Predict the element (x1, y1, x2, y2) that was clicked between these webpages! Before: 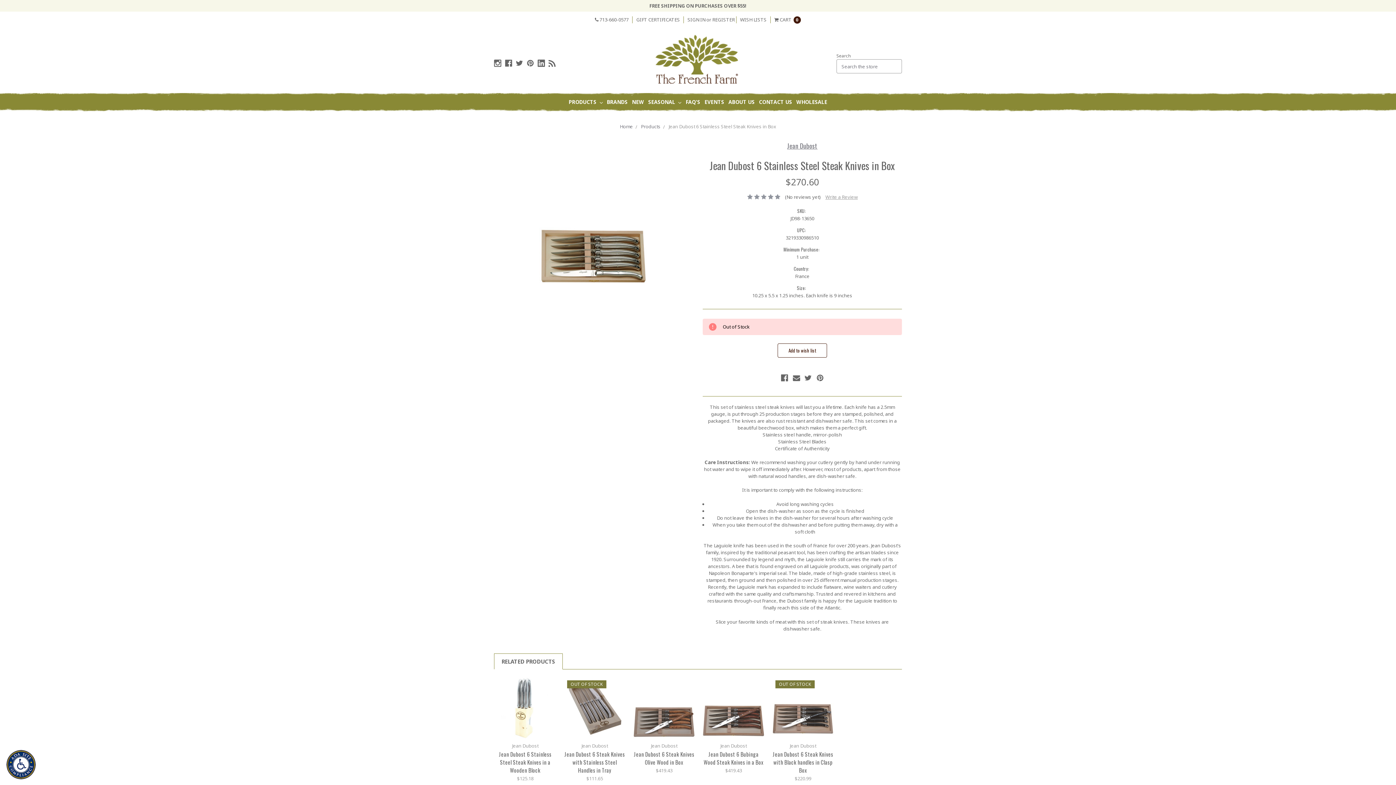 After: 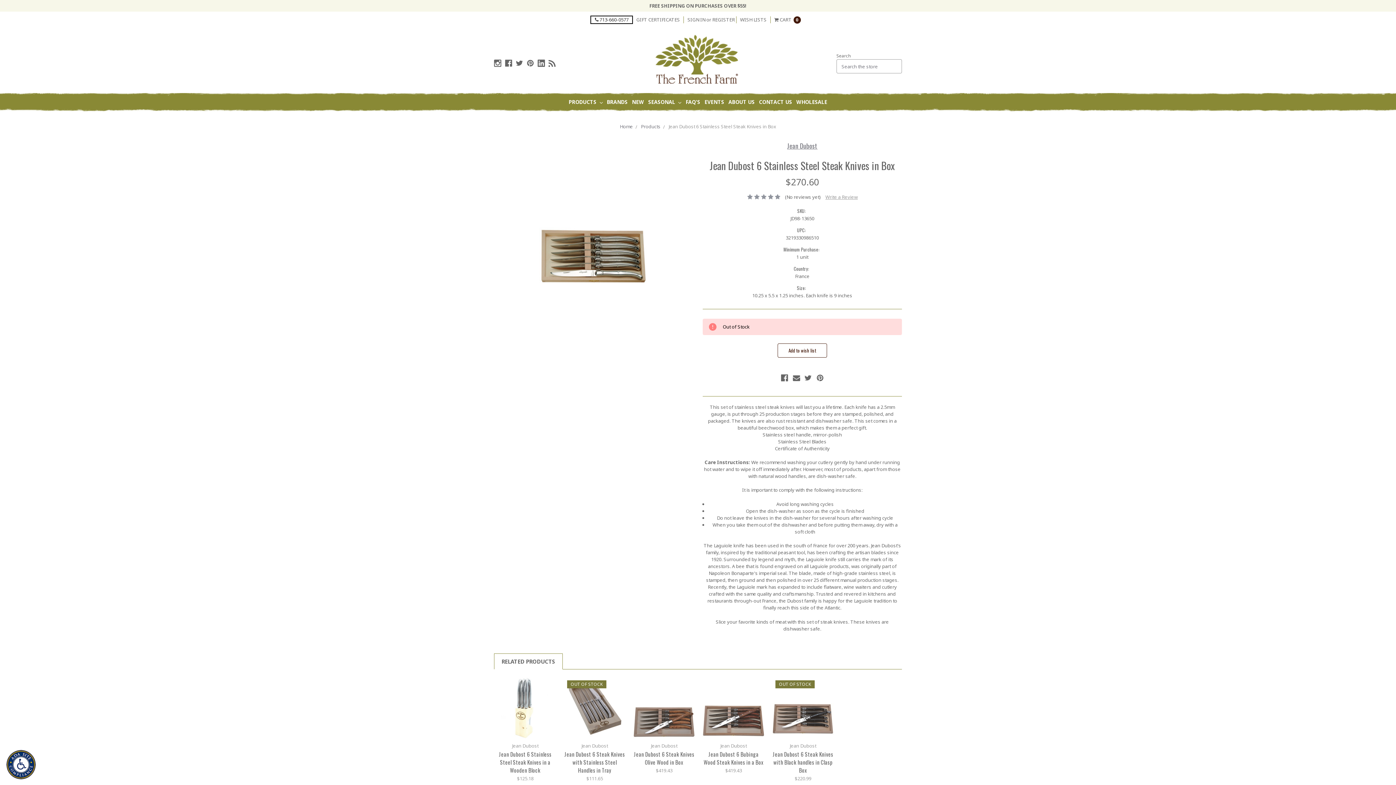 Action: label: phone_number bbox: (591, 16, 632, 23)